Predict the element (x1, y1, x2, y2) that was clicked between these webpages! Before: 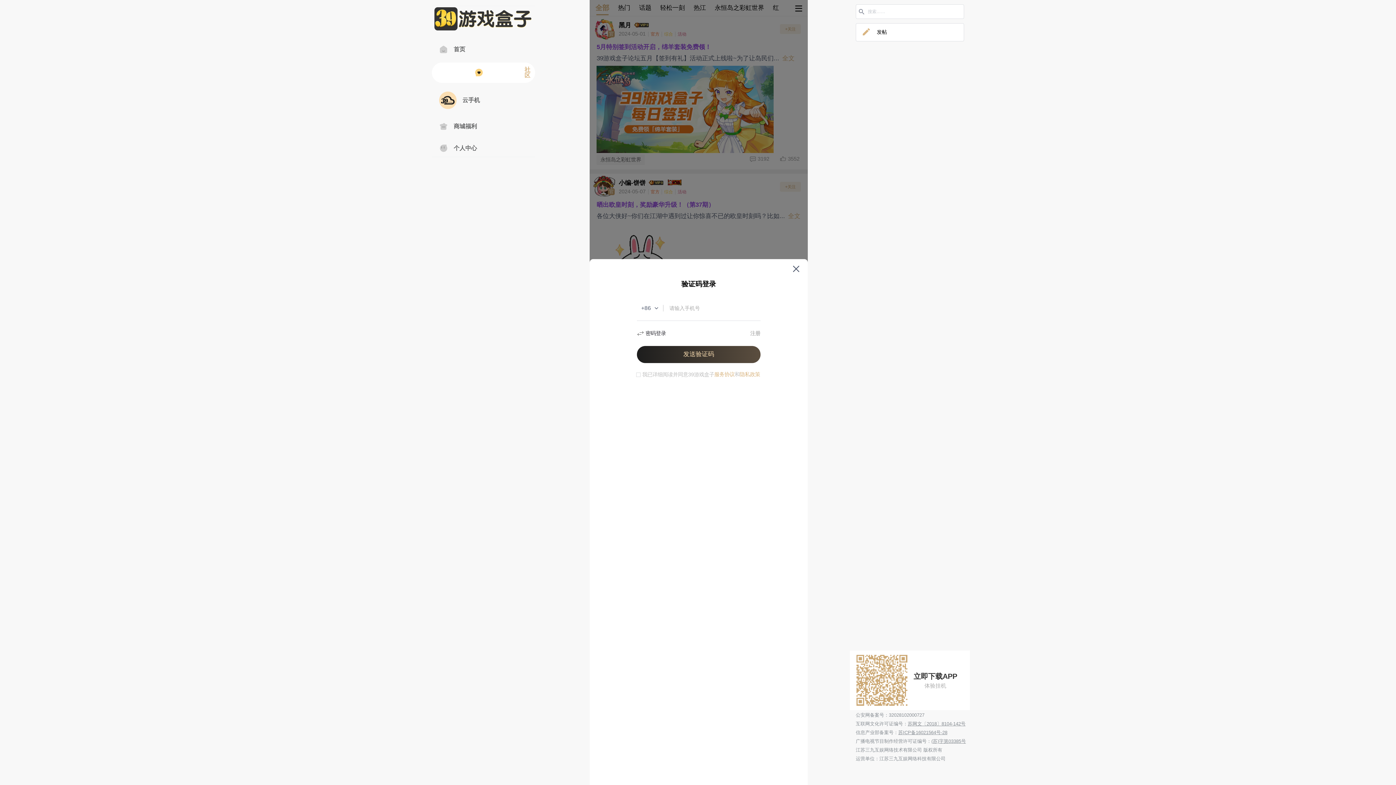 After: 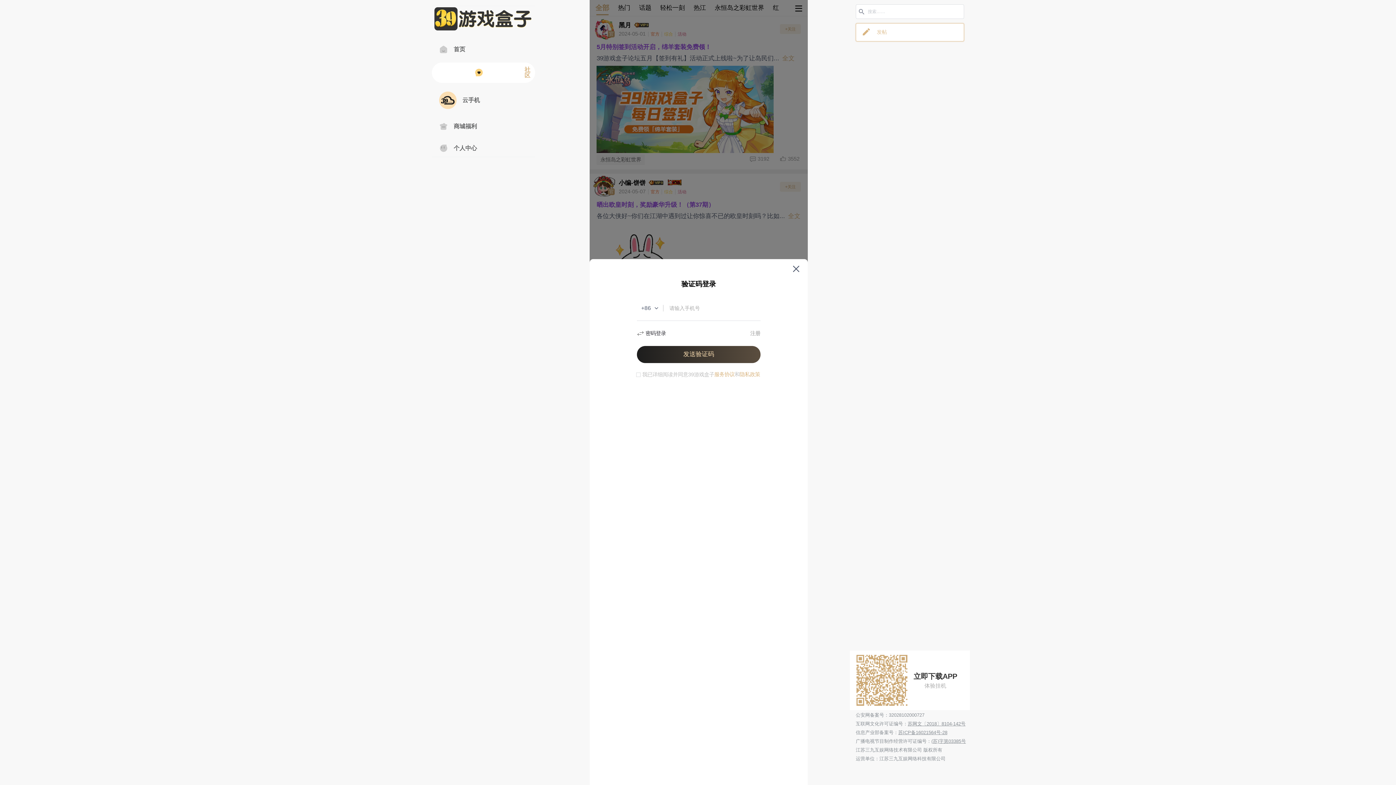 Action: label: 发帖 bbox: (856, 23, 964, 41)